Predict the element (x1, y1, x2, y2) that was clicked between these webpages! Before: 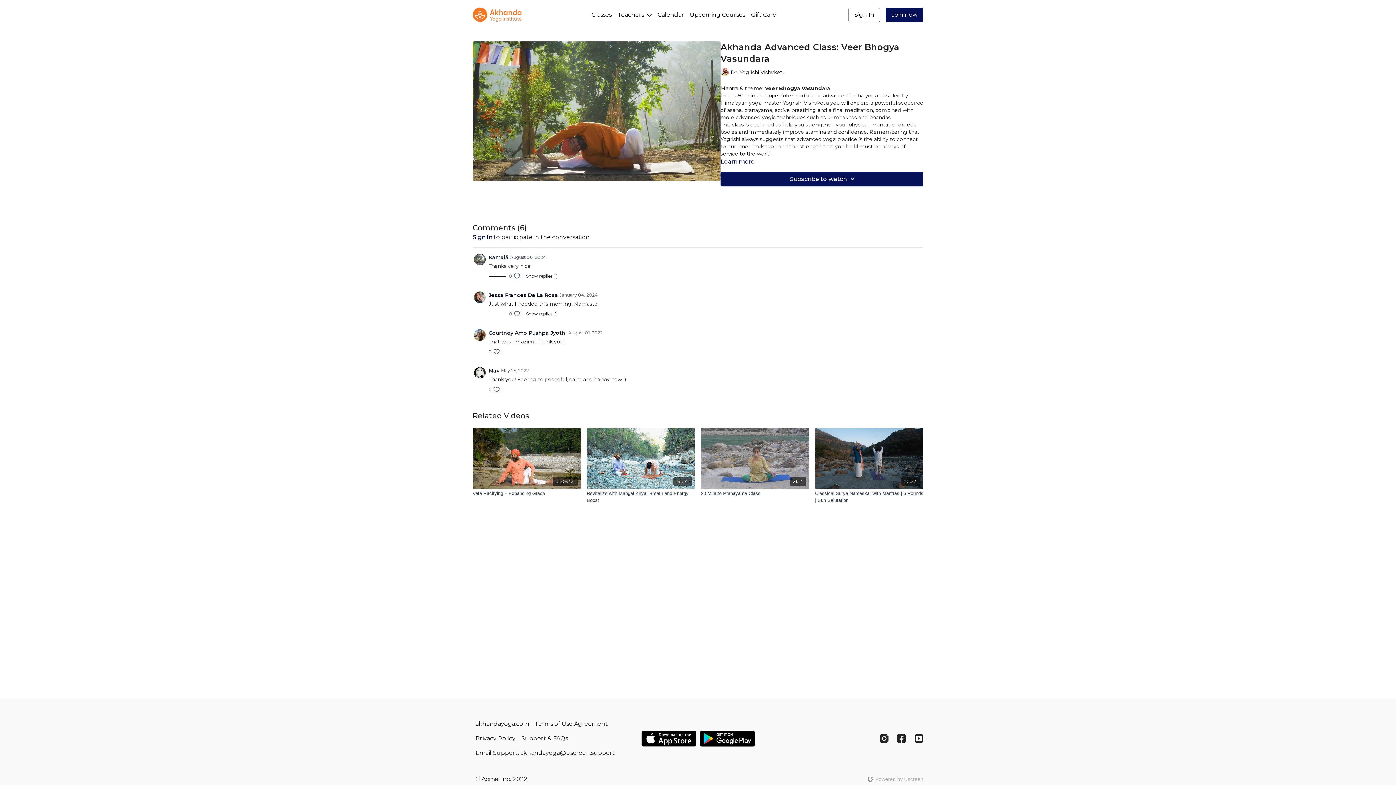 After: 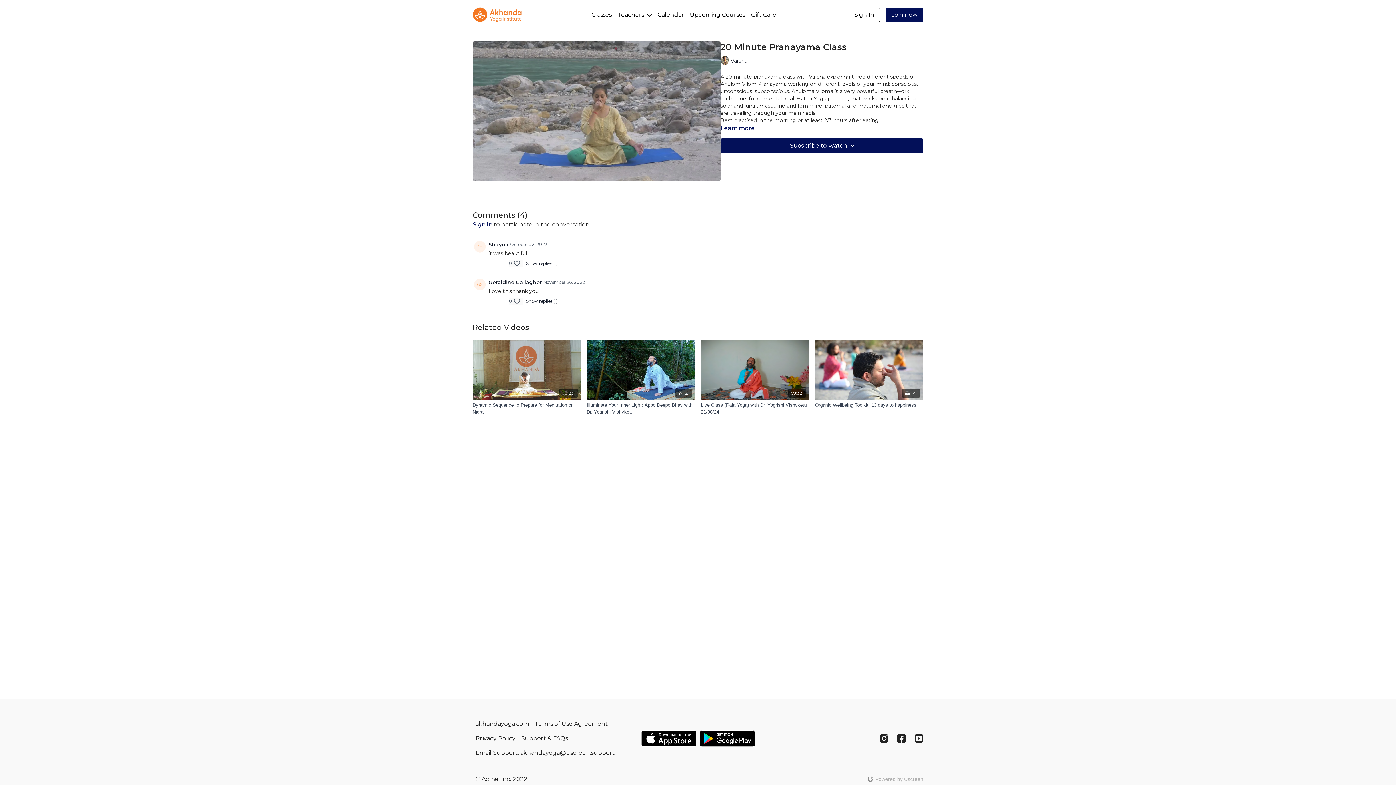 Action: bbox: (701, 490, 809, 497) label: 20 Minute Pranayama Class